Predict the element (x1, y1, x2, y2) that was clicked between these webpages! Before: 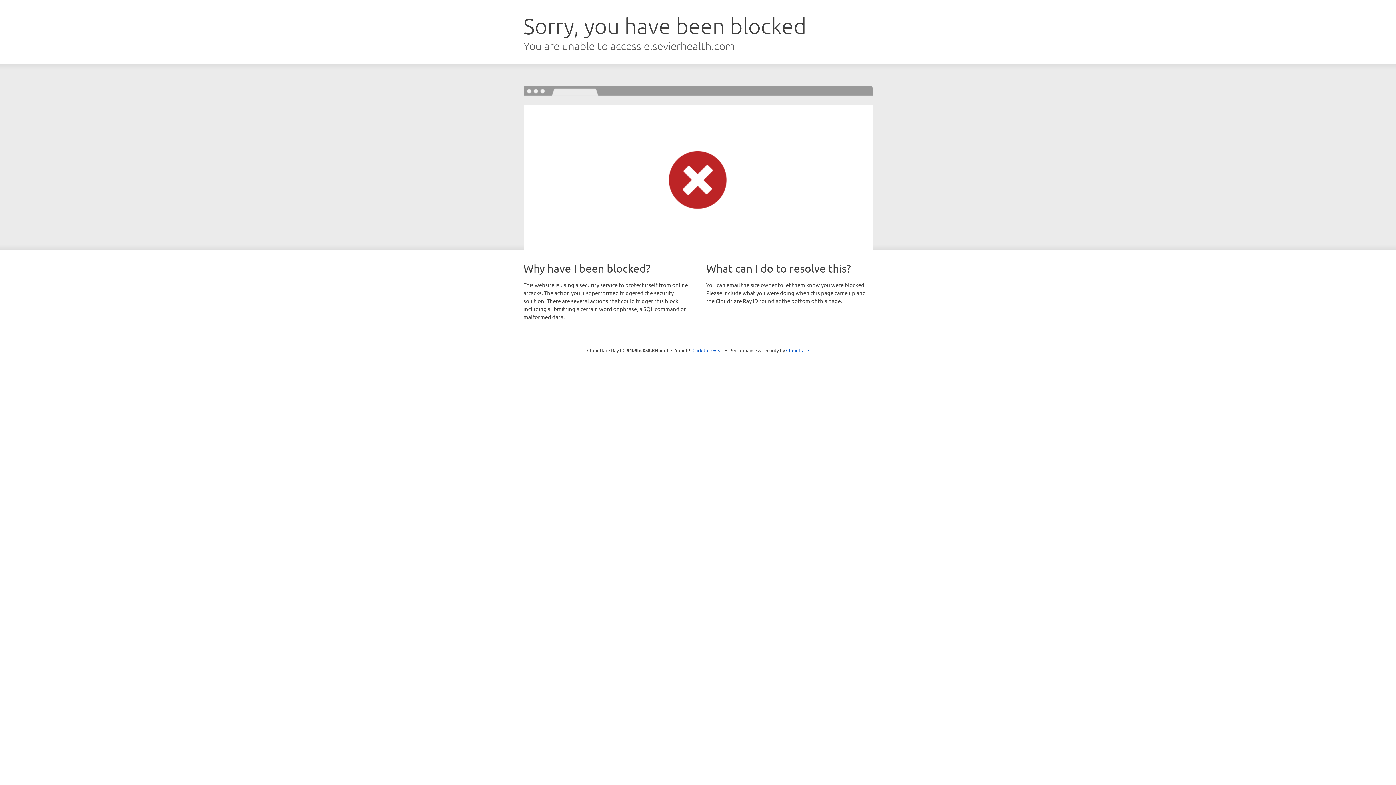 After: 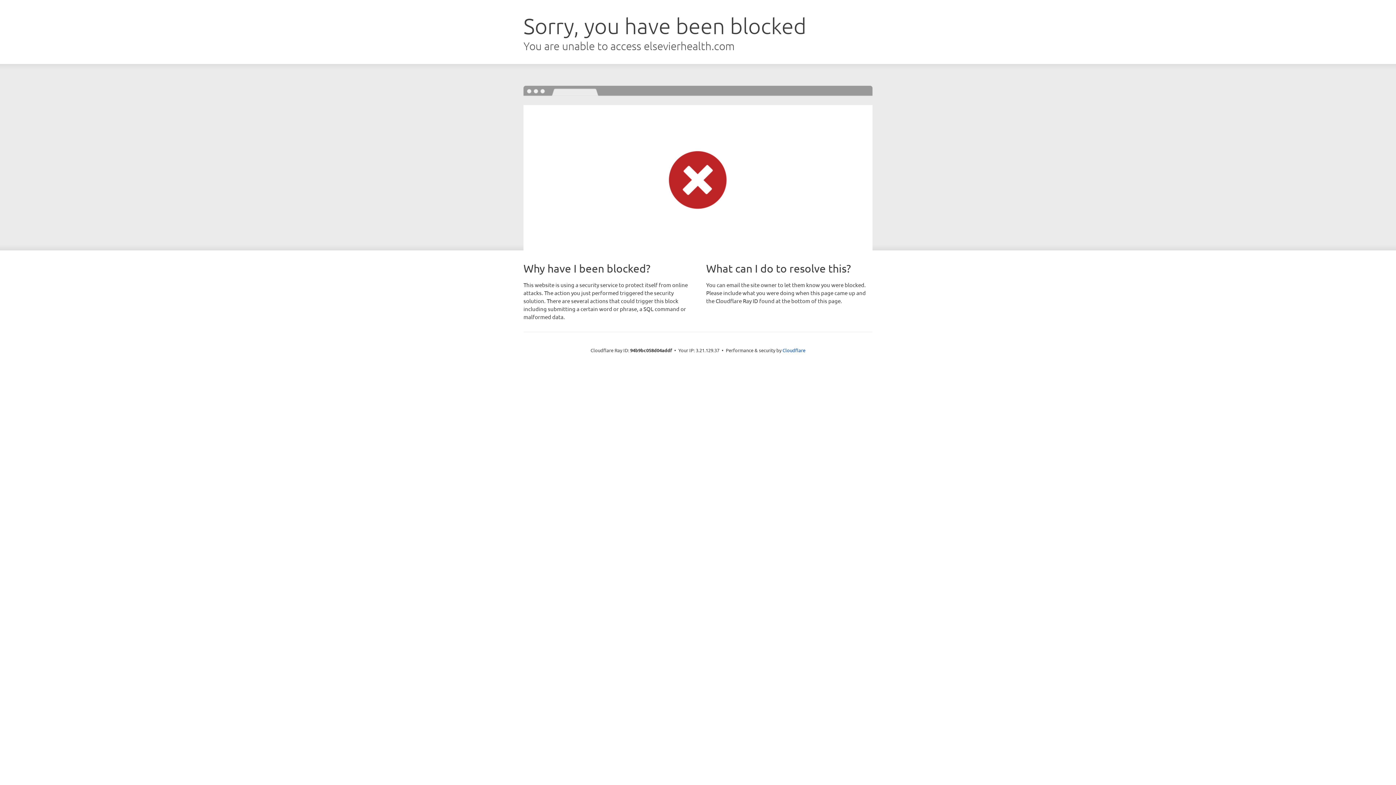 Action: bbox: (692, 346, 723, 353) label: Click to reveal